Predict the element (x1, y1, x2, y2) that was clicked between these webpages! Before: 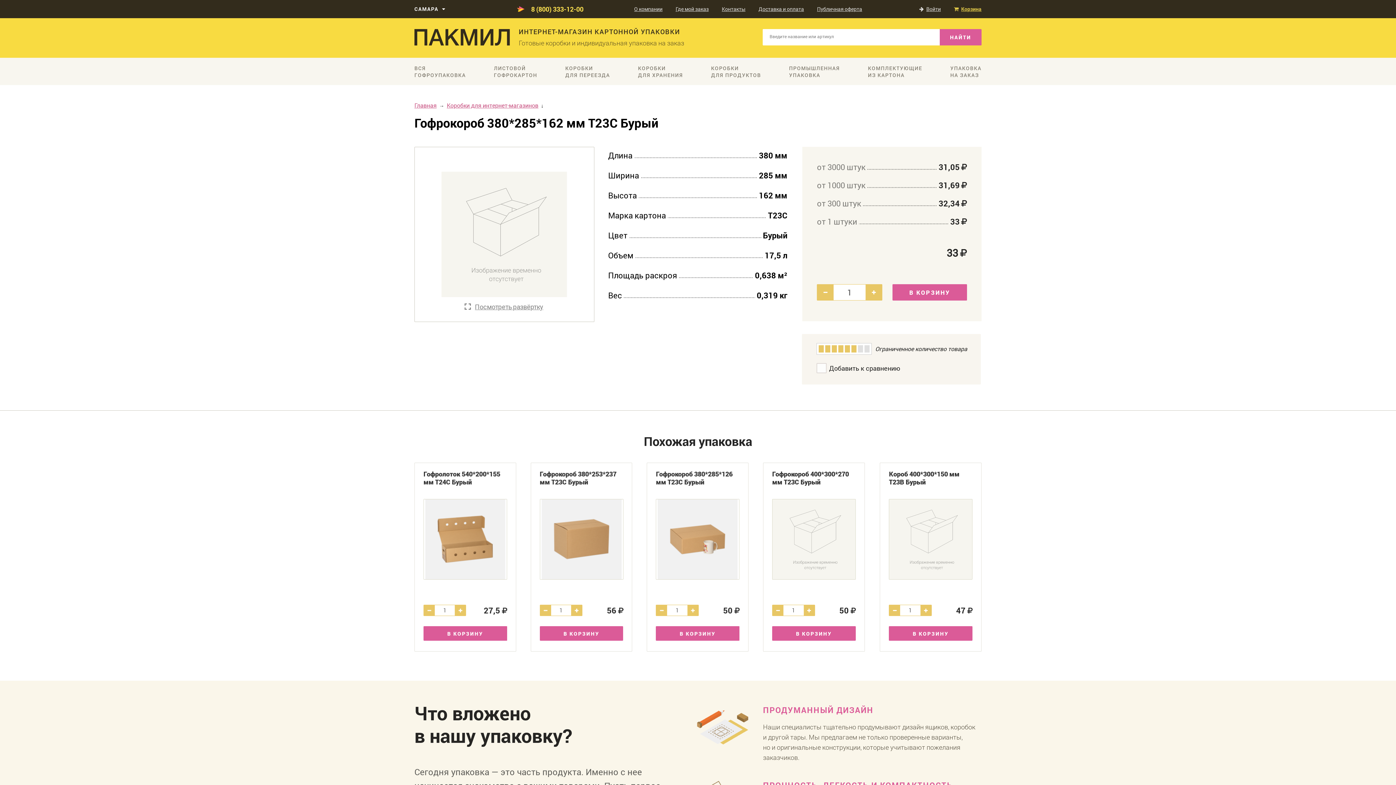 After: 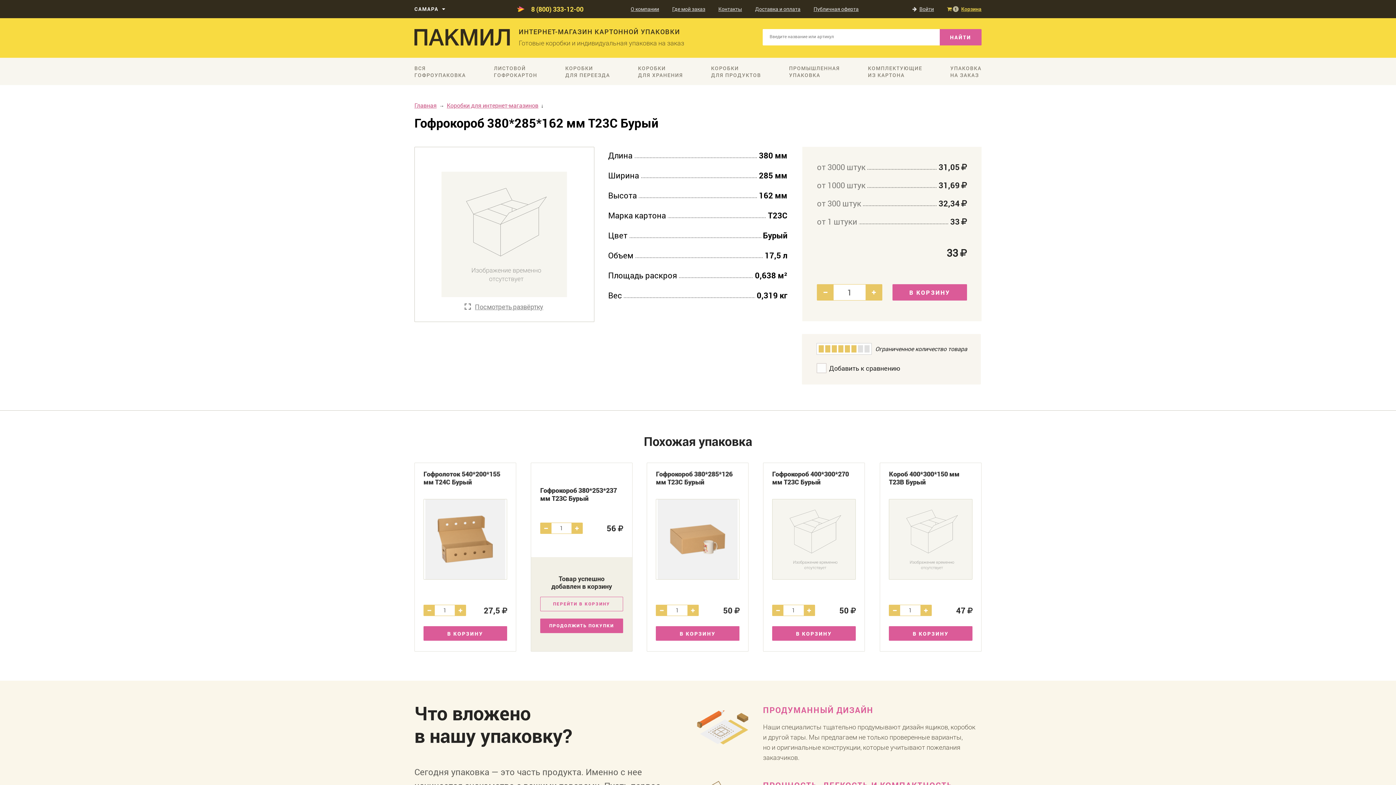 Action: bbox: (539, 626, 623, 641) label: В КОРЗИНУ